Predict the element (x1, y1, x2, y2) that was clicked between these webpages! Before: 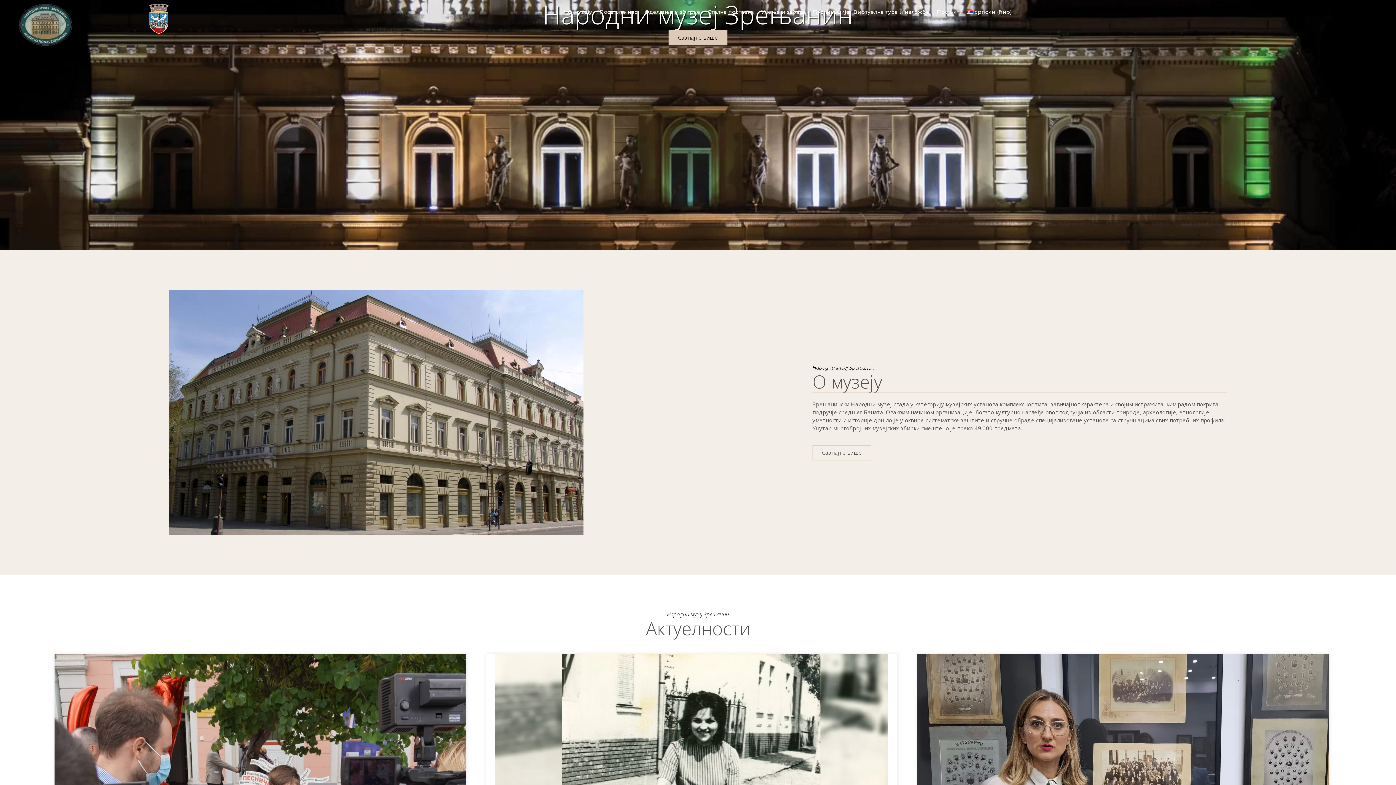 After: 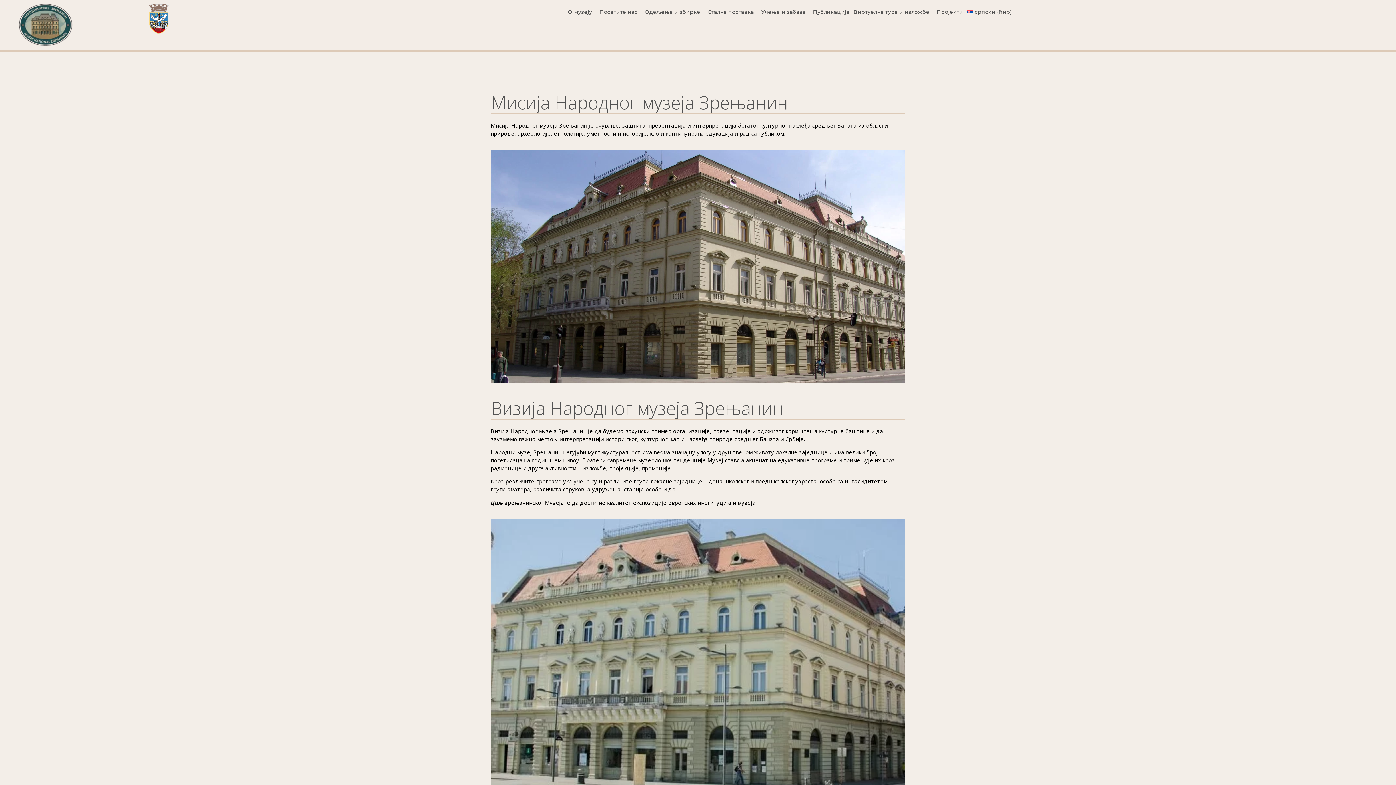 Action: bbox: (812, 444, 871, 460) label: Сазнајте више